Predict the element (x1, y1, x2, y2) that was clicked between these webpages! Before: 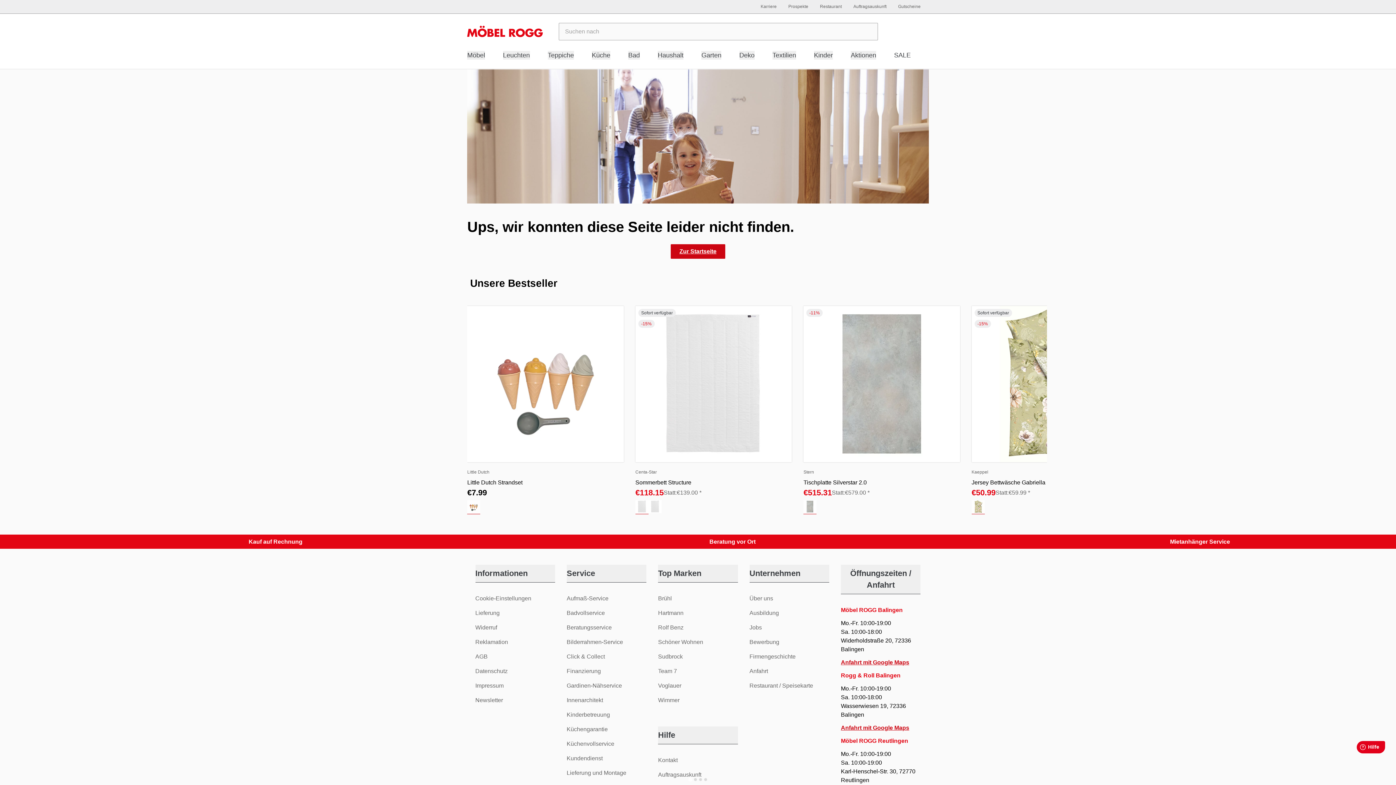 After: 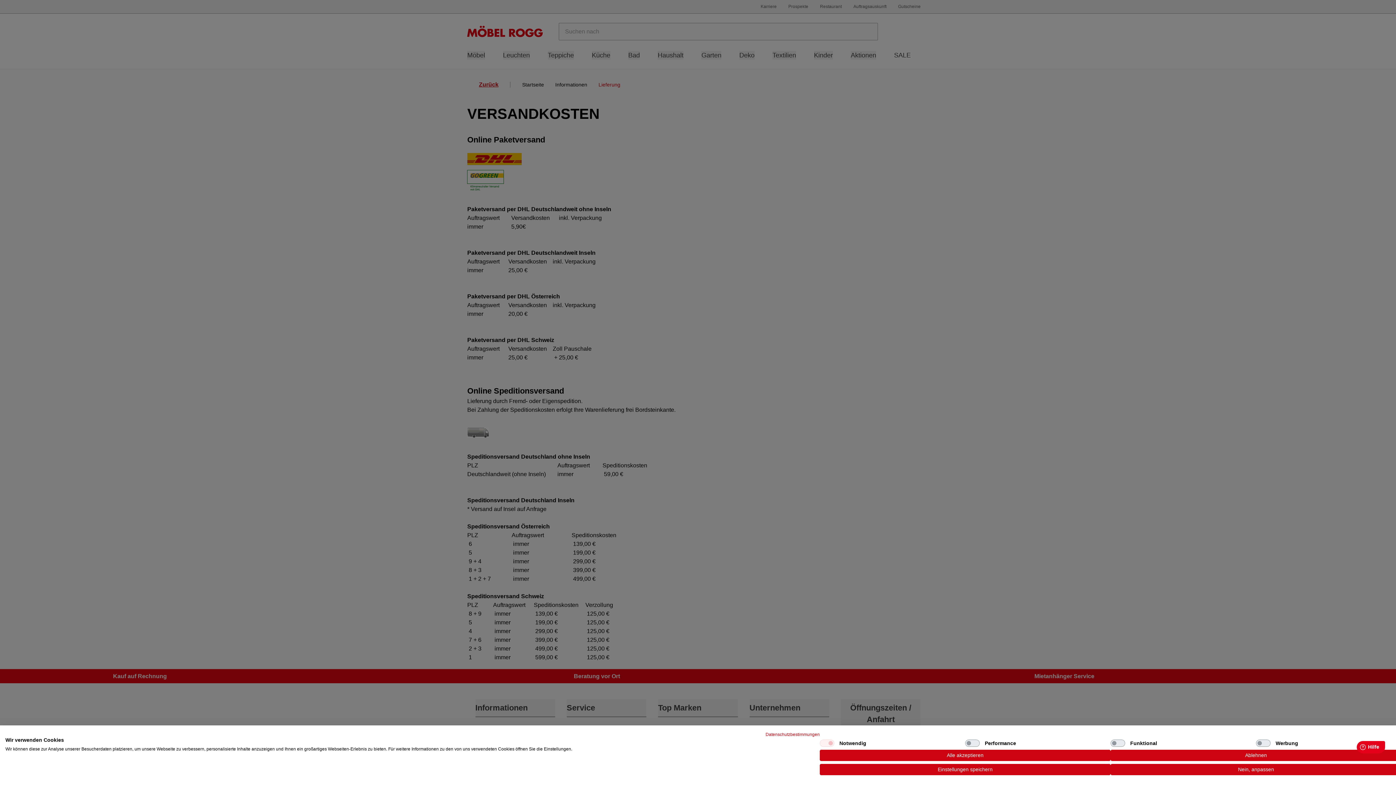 Action: label: Lieferung bbox: (475, 721, 499, 736)